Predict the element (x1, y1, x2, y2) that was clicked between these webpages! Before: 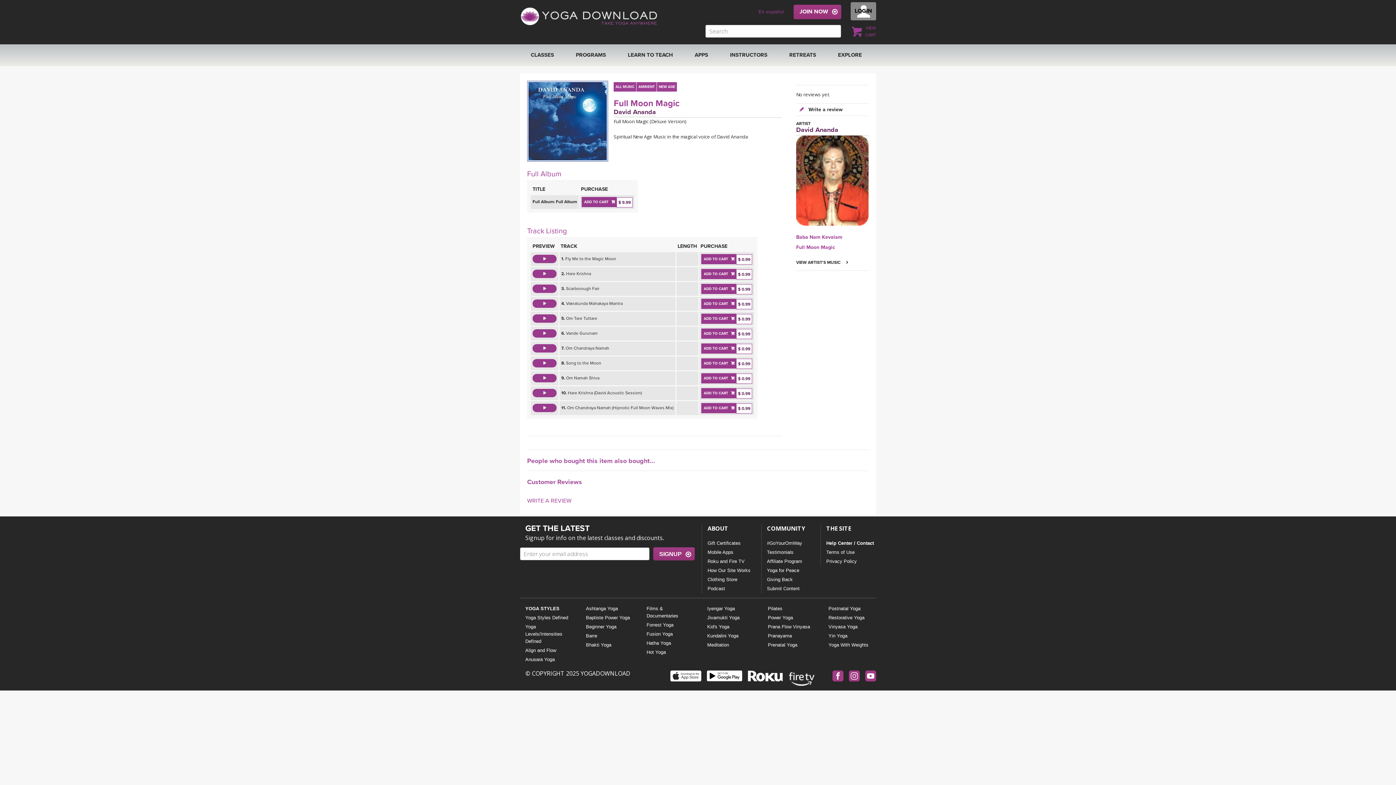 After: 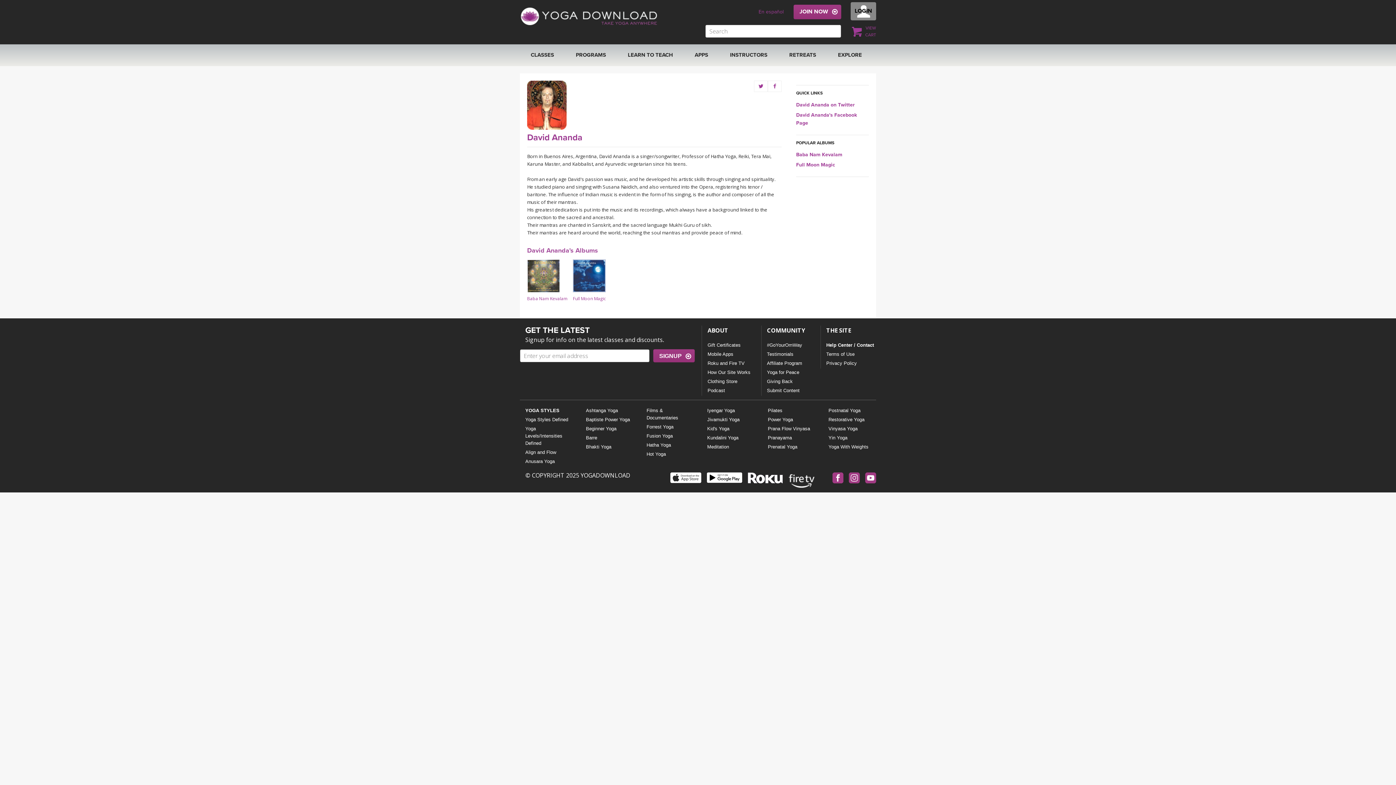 Action: label: David Ananda bbox: (796, 125, 838, 133)